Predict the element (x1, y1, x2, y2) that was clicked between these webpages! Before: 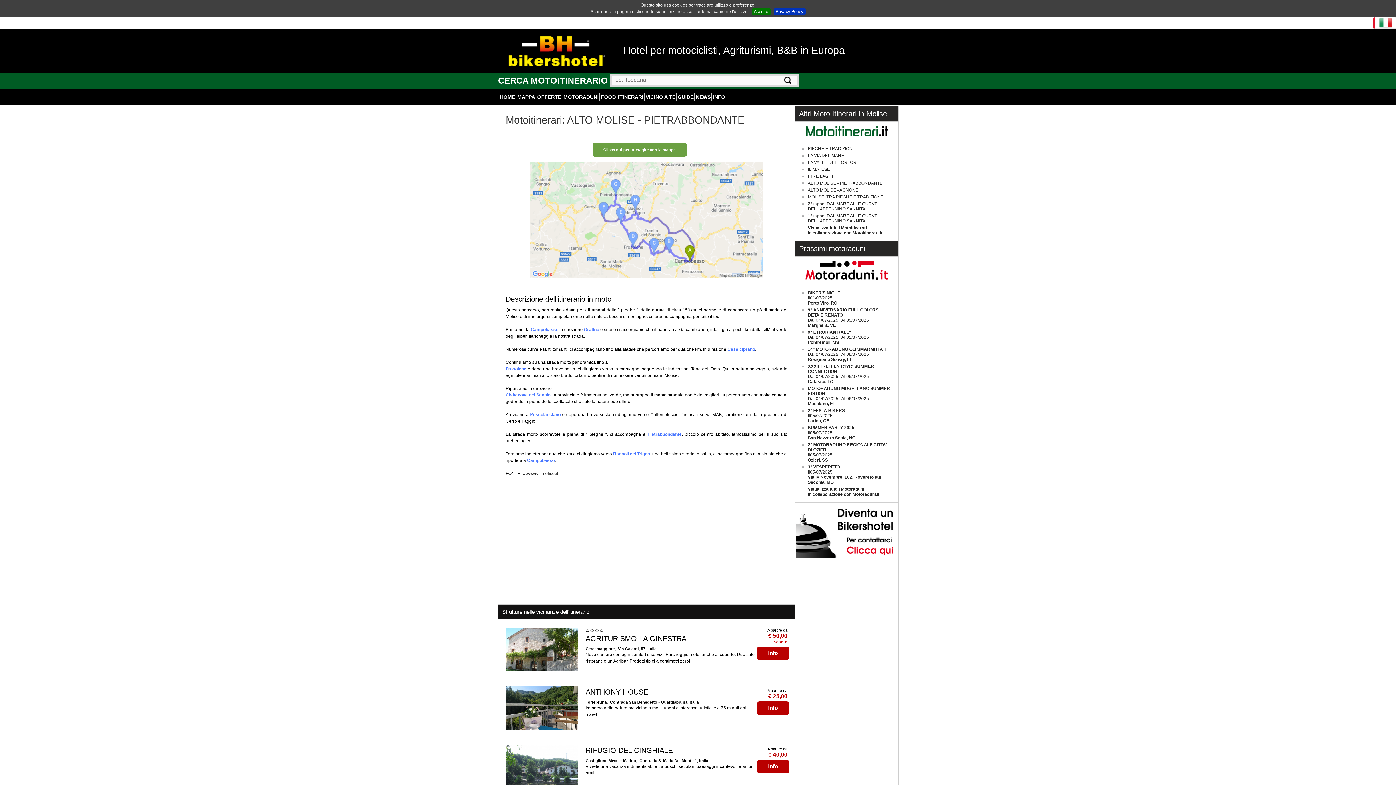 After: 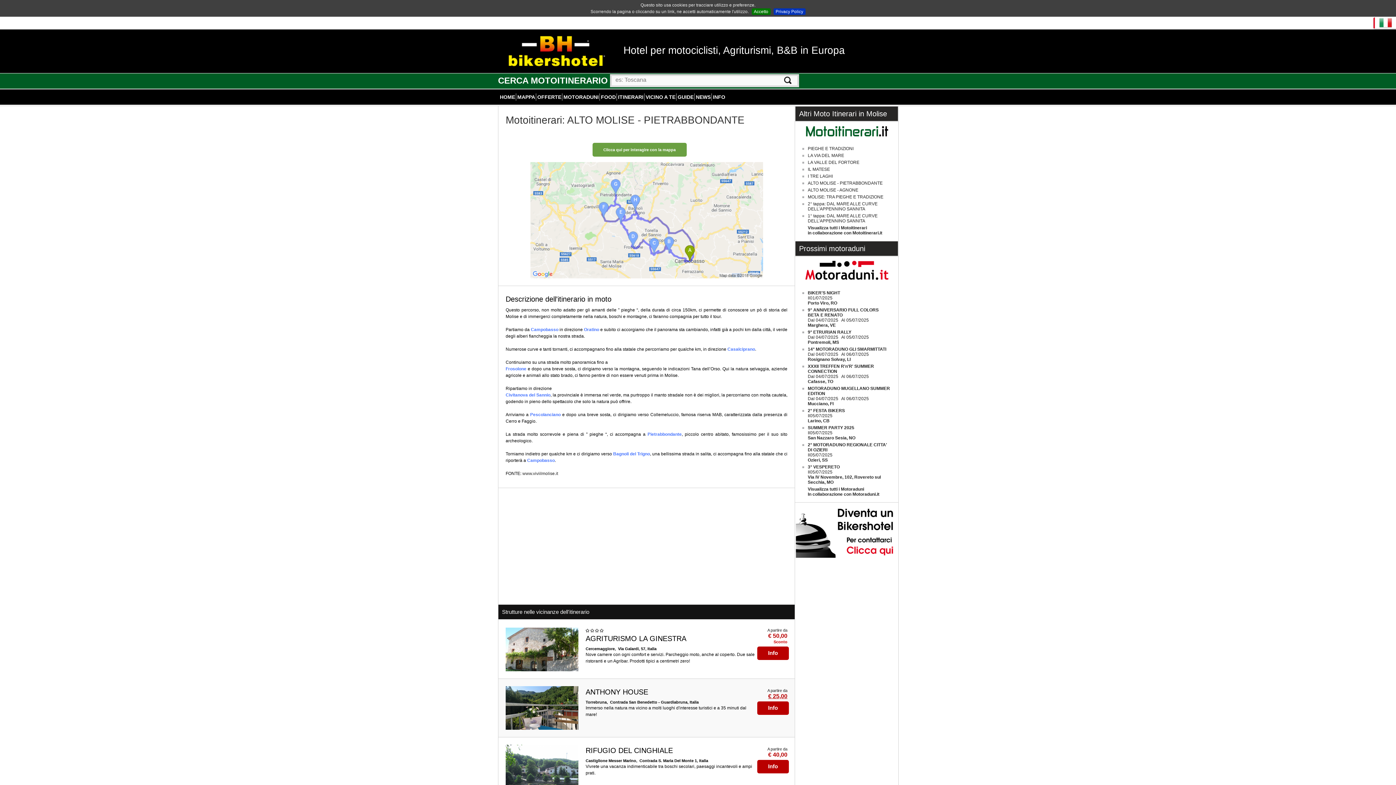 Action: label: € 25,00 bbox: (768, 693, 787, 699)